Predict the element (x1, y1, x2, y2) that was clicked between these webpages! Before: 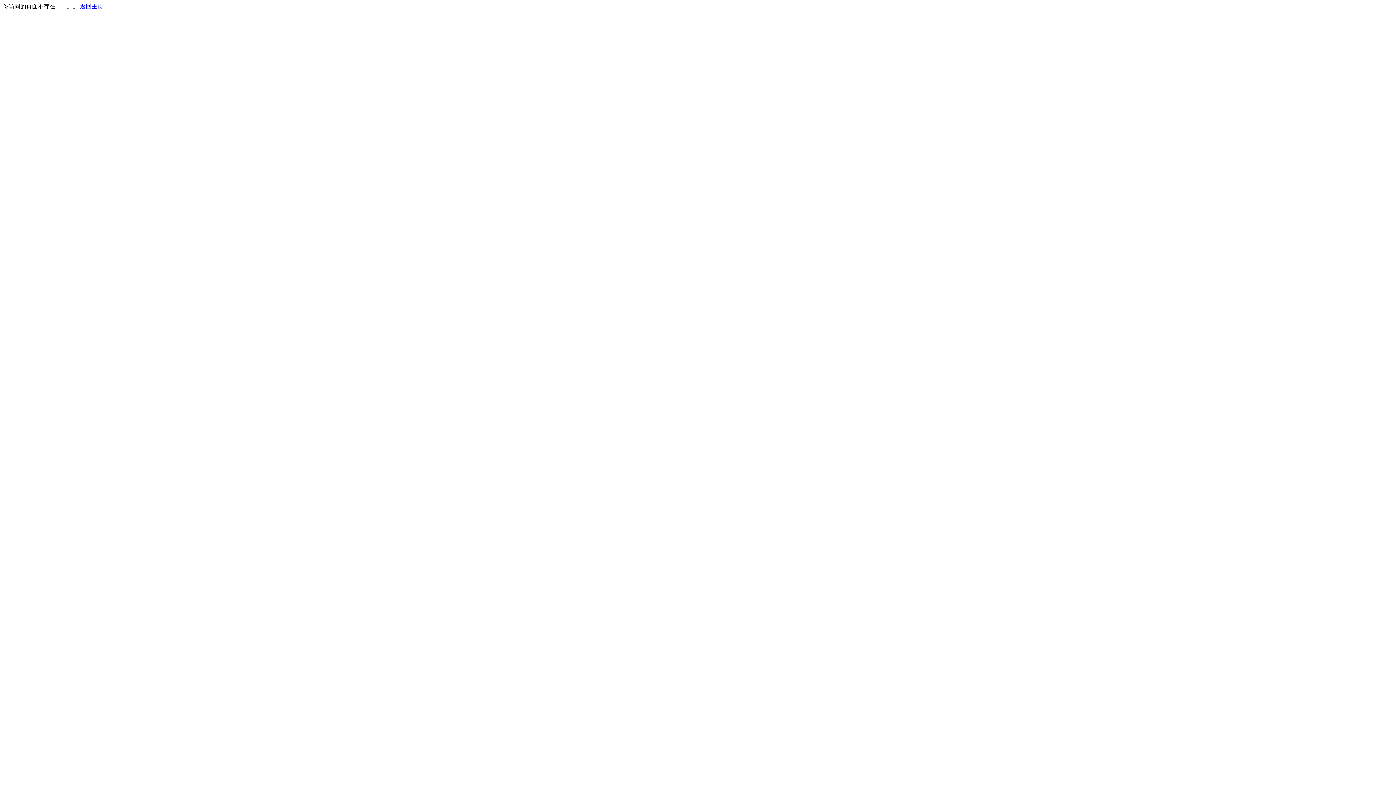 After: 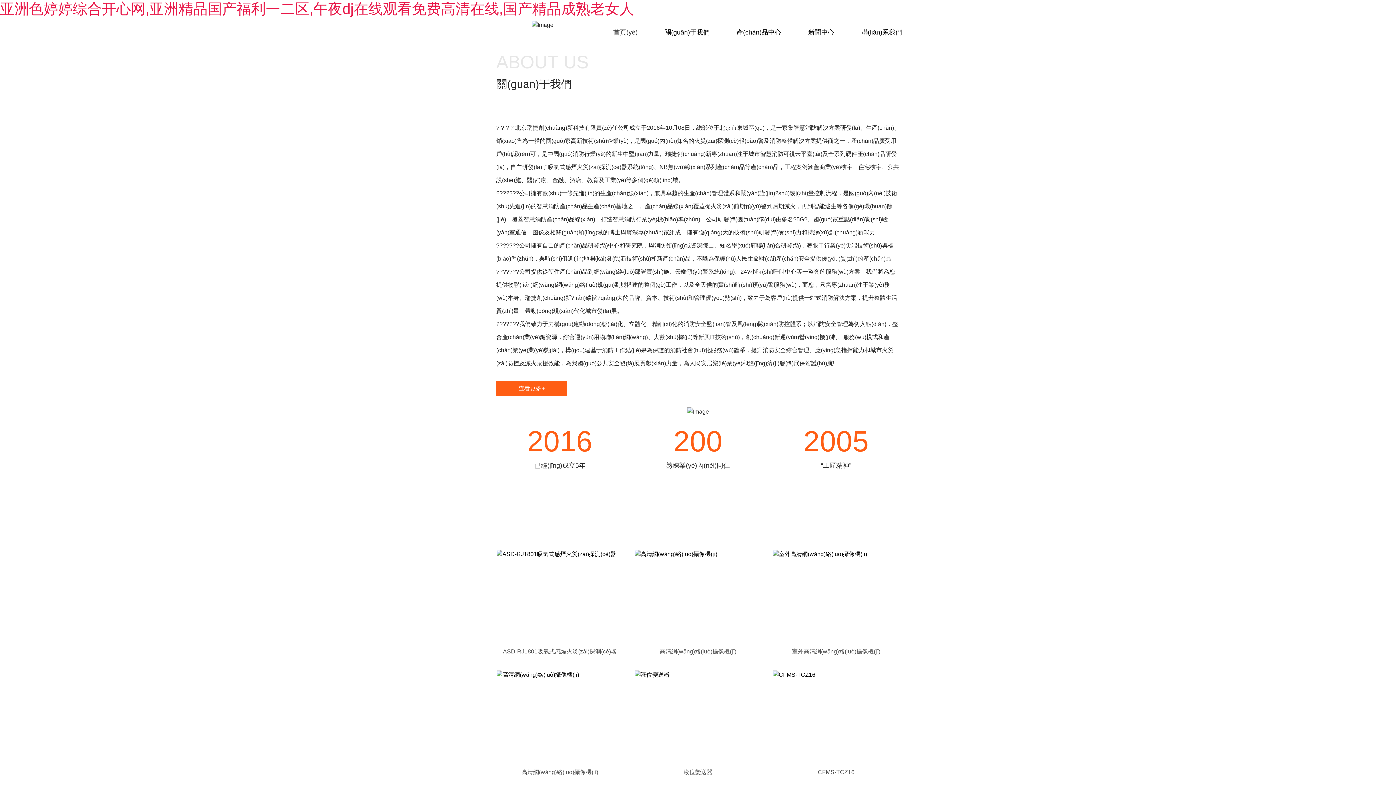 Action: bbox: (80, 3, 103, 9) label: 返回主页